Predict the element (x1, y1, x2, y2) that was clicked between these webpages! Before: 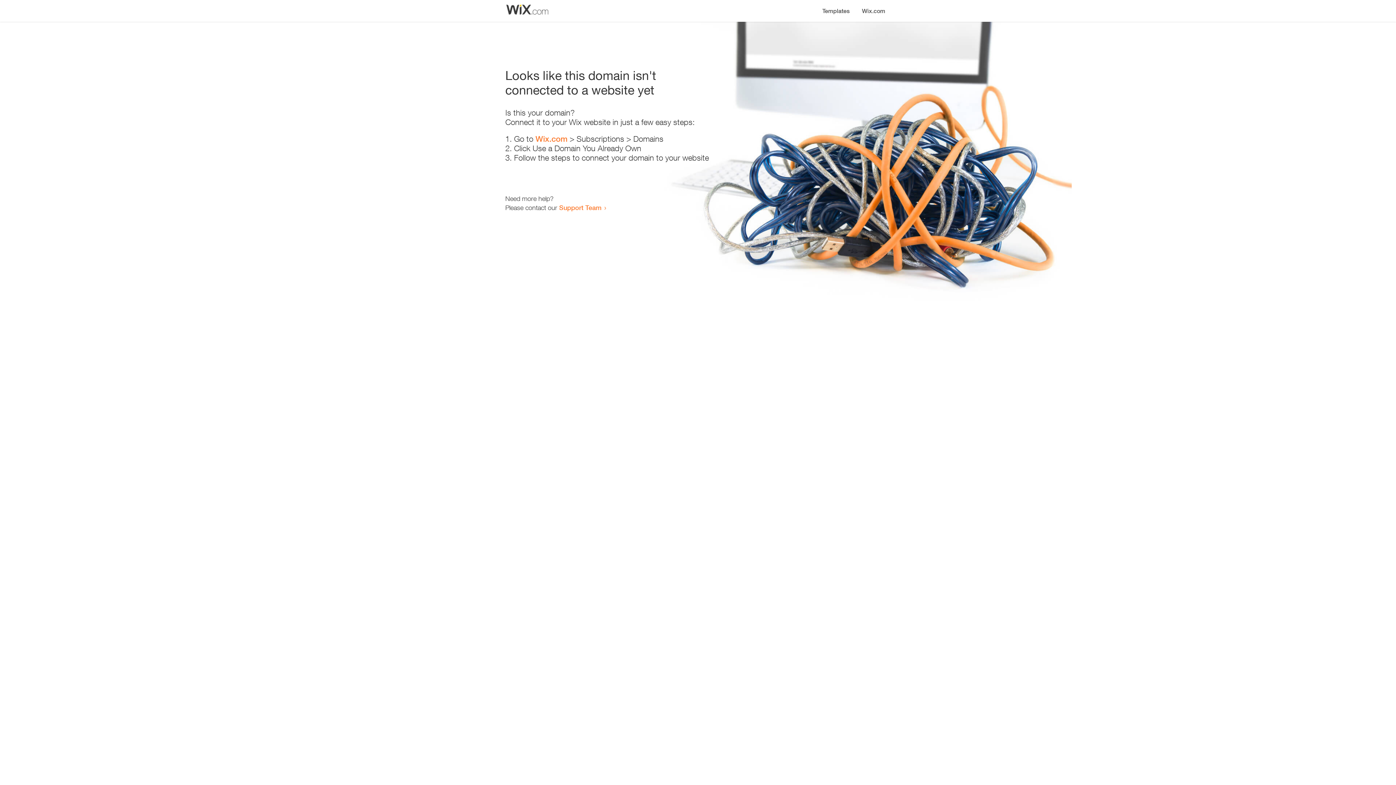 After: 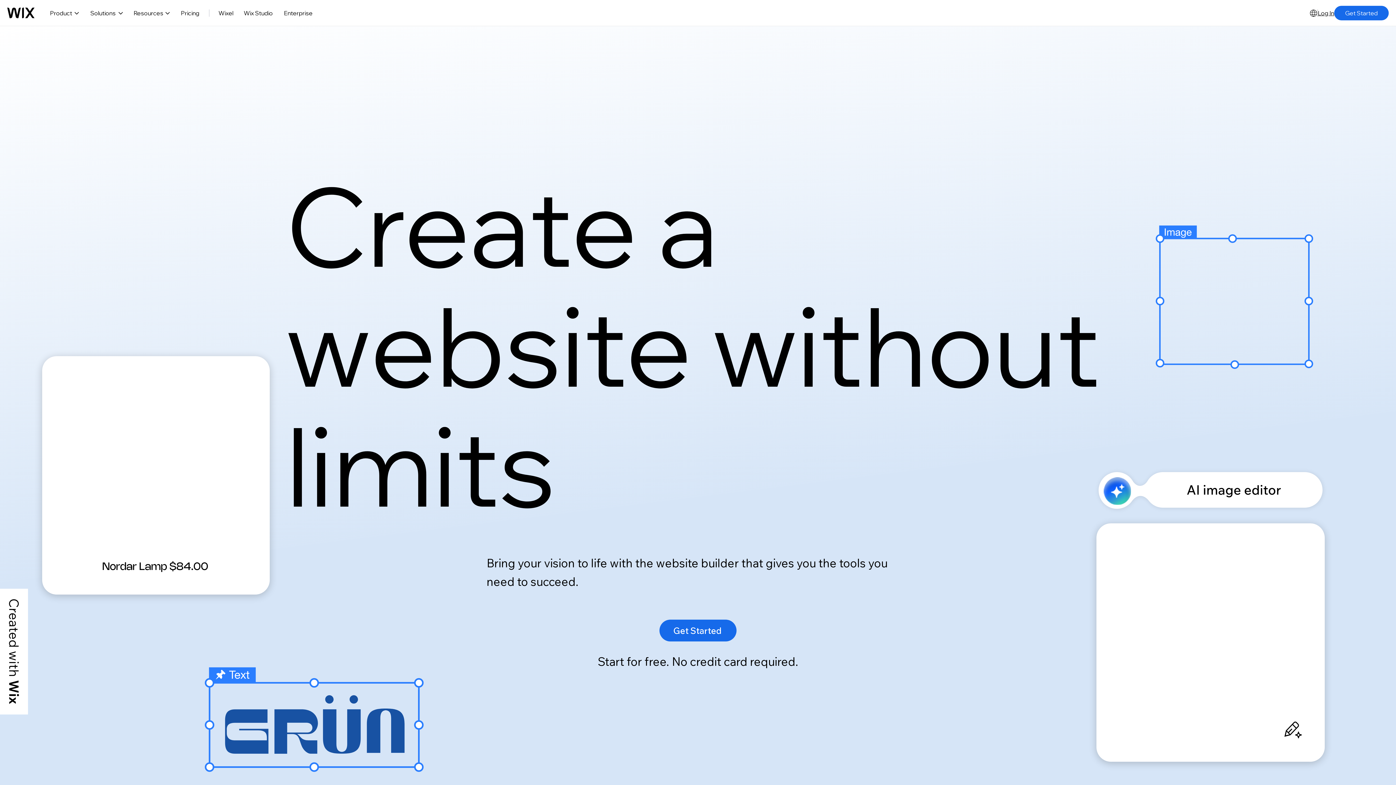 Action: bbox: (535, 134, 567, 143) label: Wix.com